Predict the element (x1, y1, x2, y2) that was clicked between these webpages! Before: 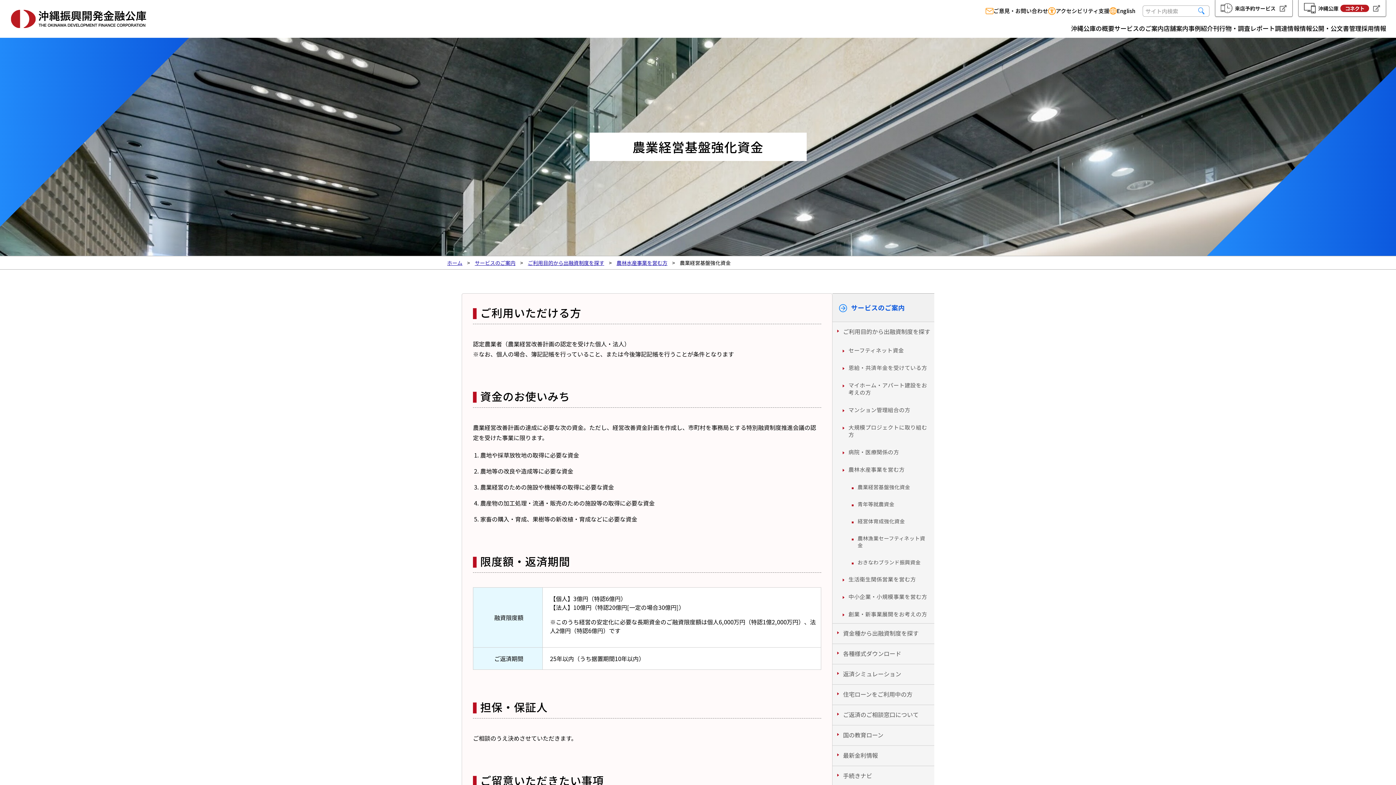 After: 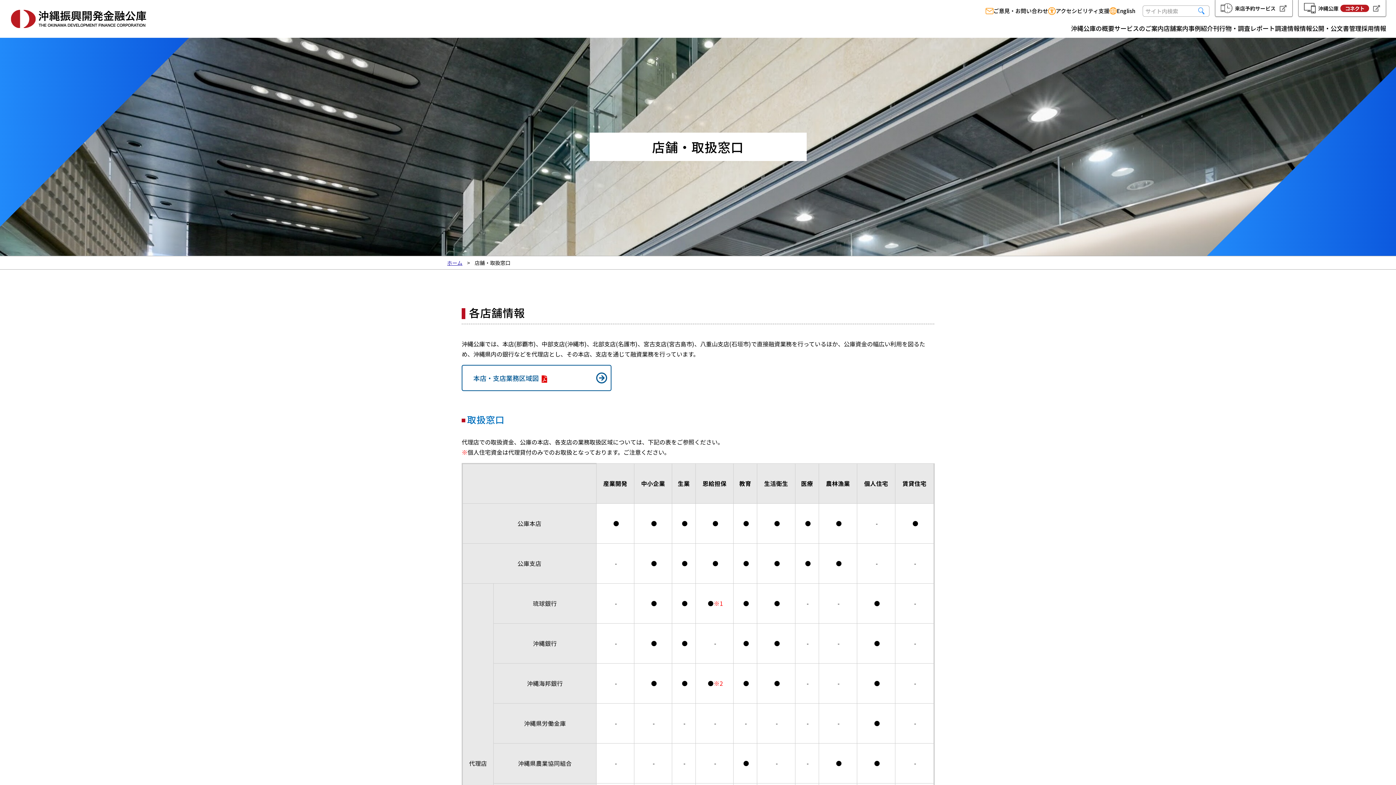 Action: label: 店舗案内 bbox: (1164, 23, 1188, 37)